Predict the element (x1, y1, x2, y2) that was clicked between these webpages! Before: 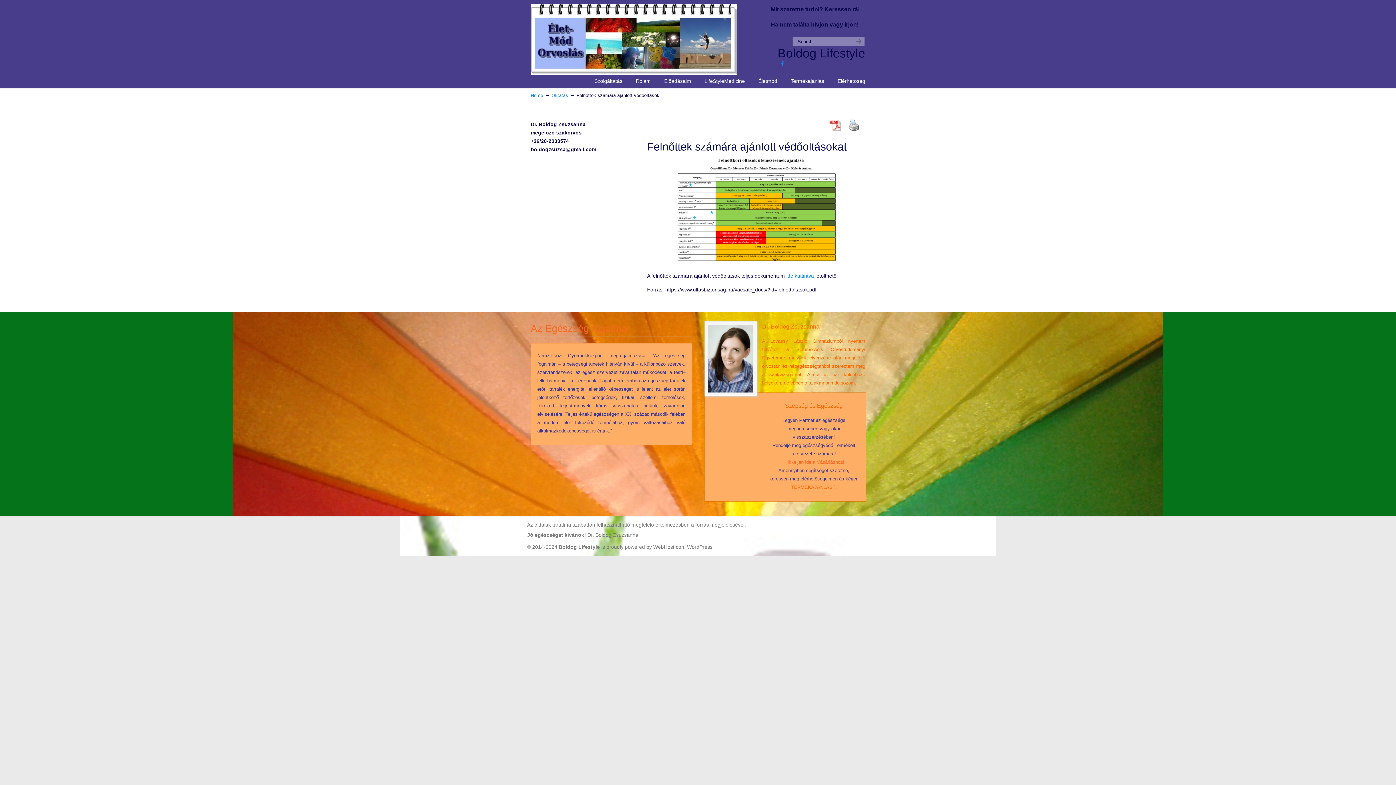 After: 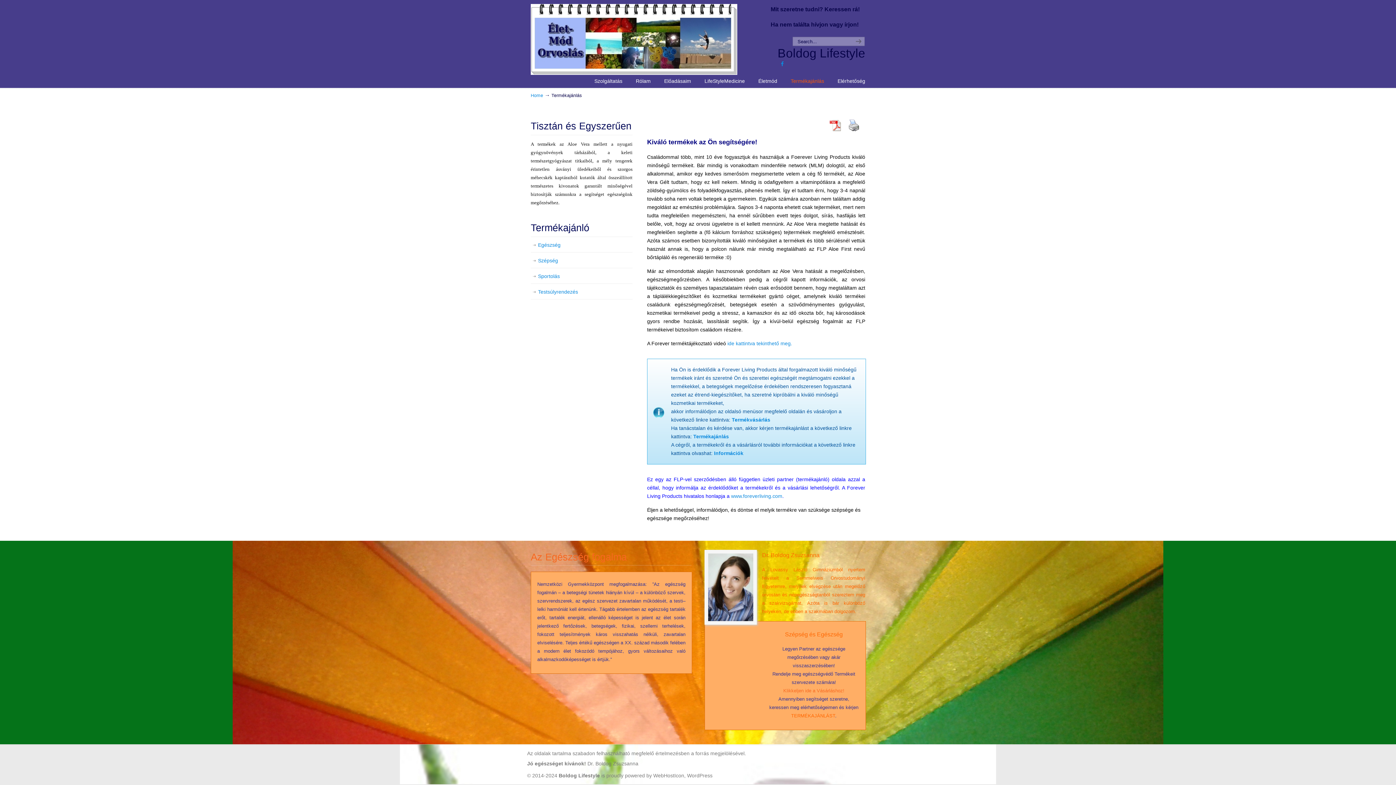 Action: bbox: (783, 73, 831, 88) label: Termékajánlás